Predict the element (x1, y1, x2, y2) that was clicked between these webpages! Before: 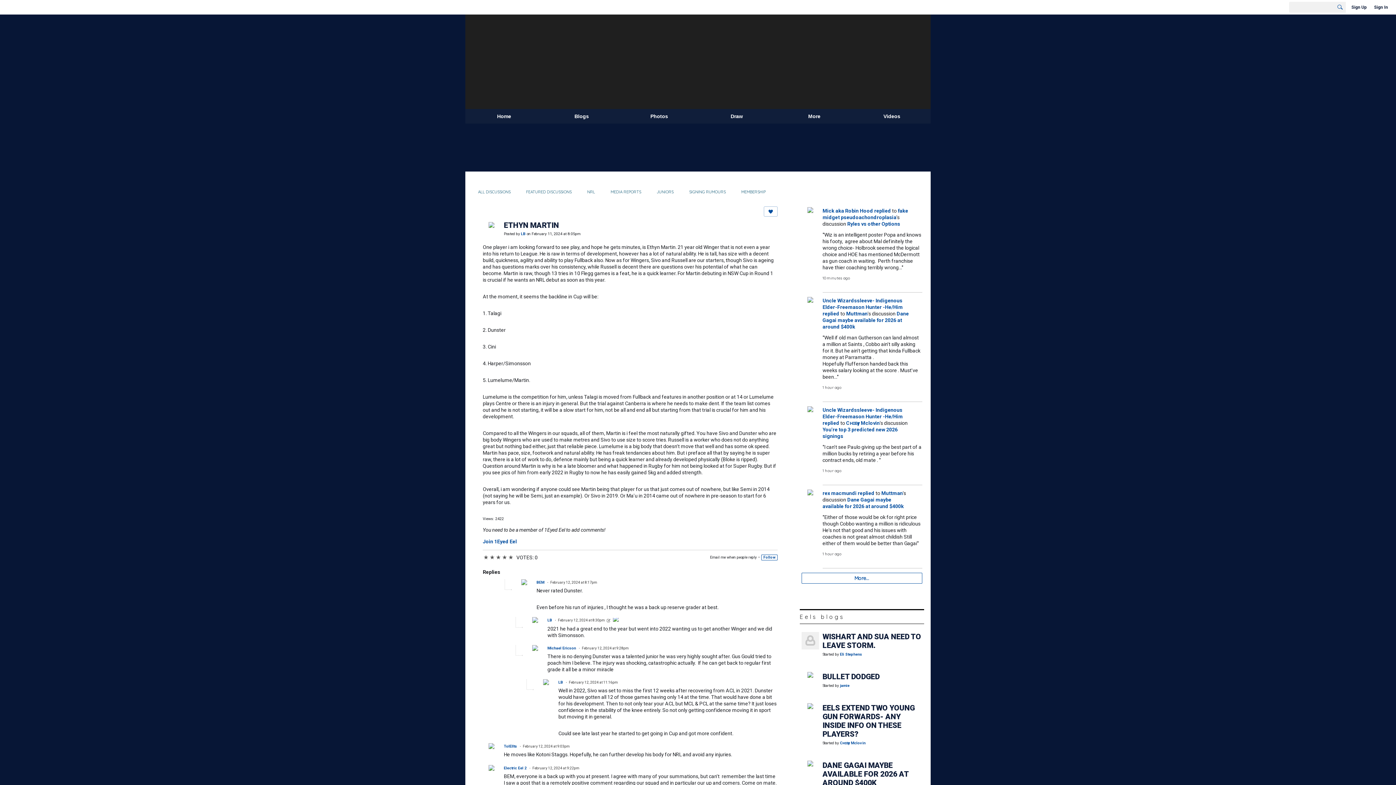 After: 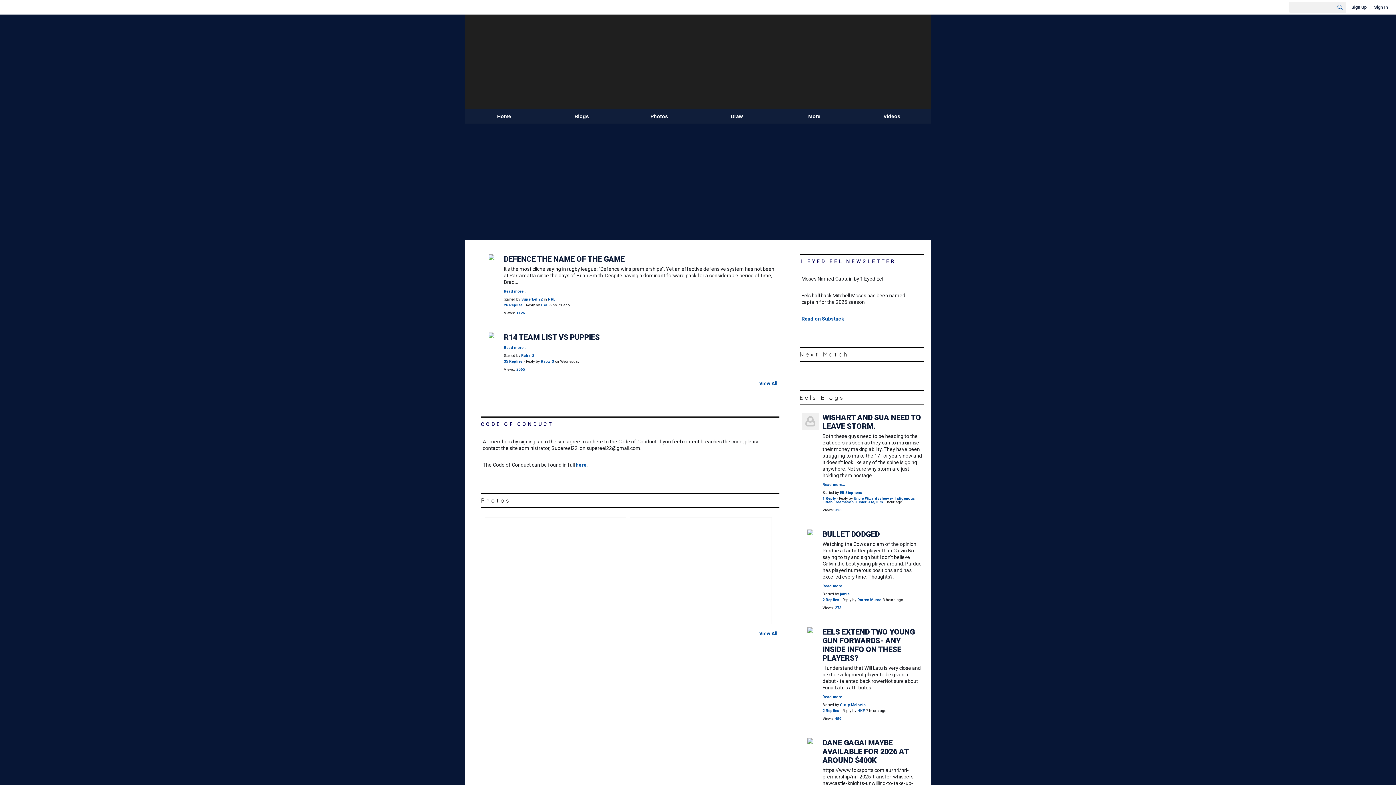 Action: label: Home bbox: (465, 109, 543, 123)